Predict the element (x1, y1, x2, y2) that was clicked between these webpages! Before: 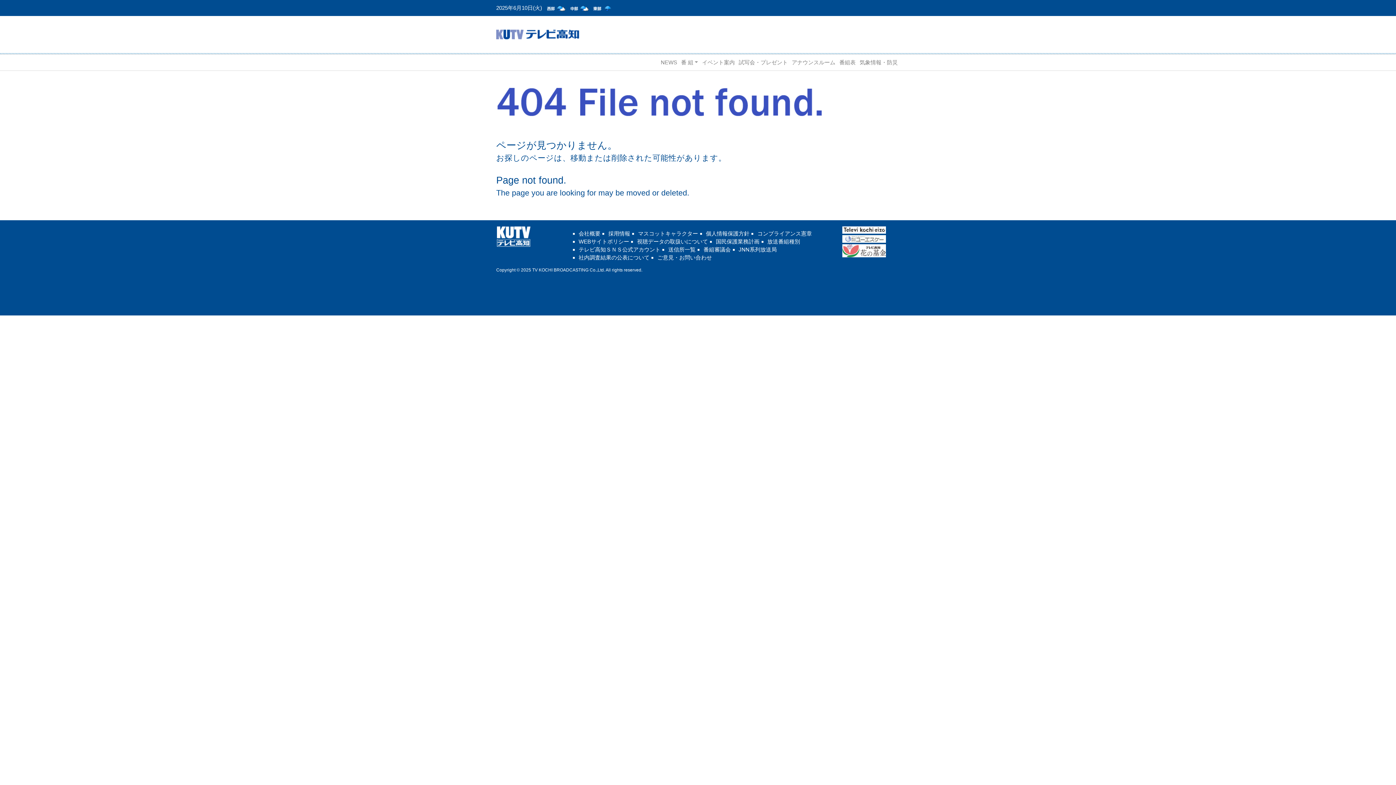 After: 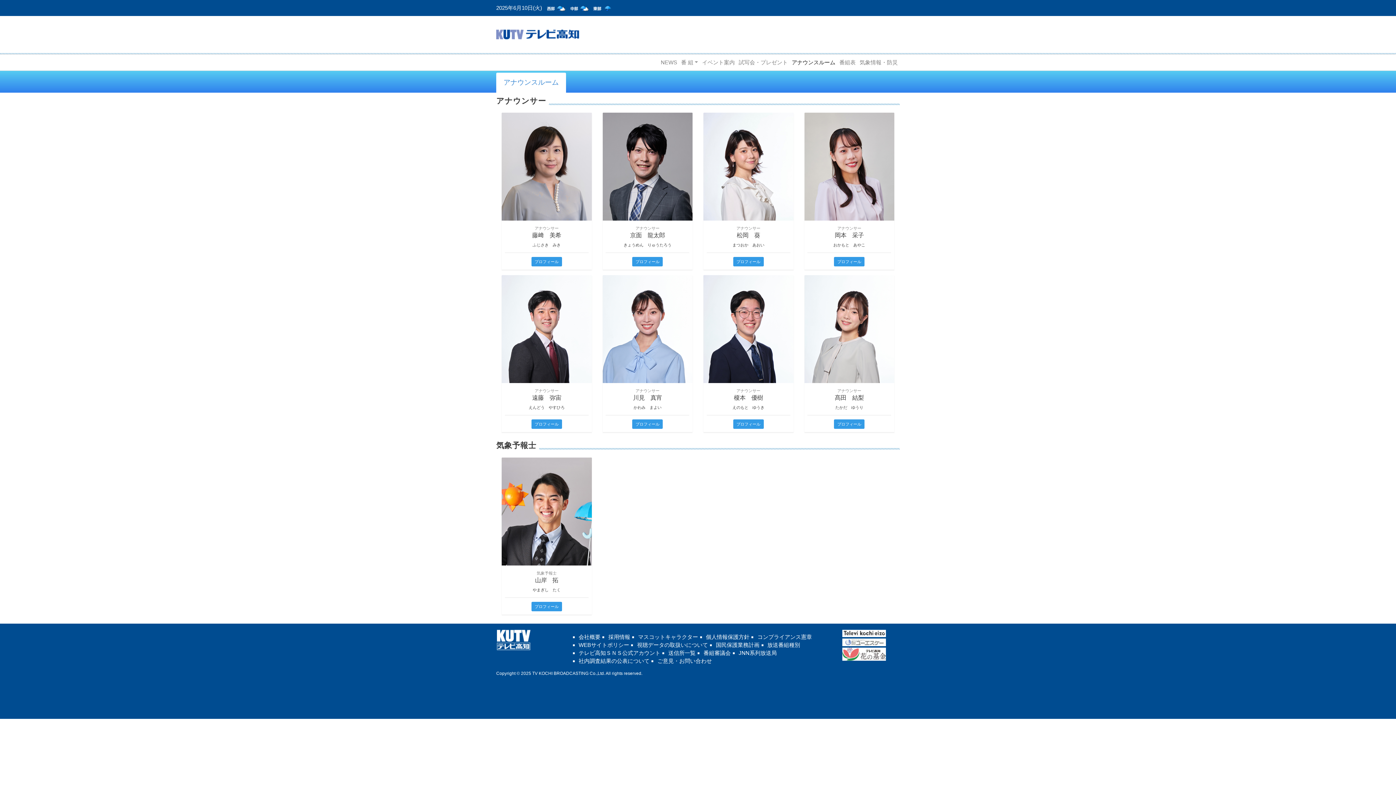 Action: bbox: (789, 56, 837, 68) label: アナウンスルーム